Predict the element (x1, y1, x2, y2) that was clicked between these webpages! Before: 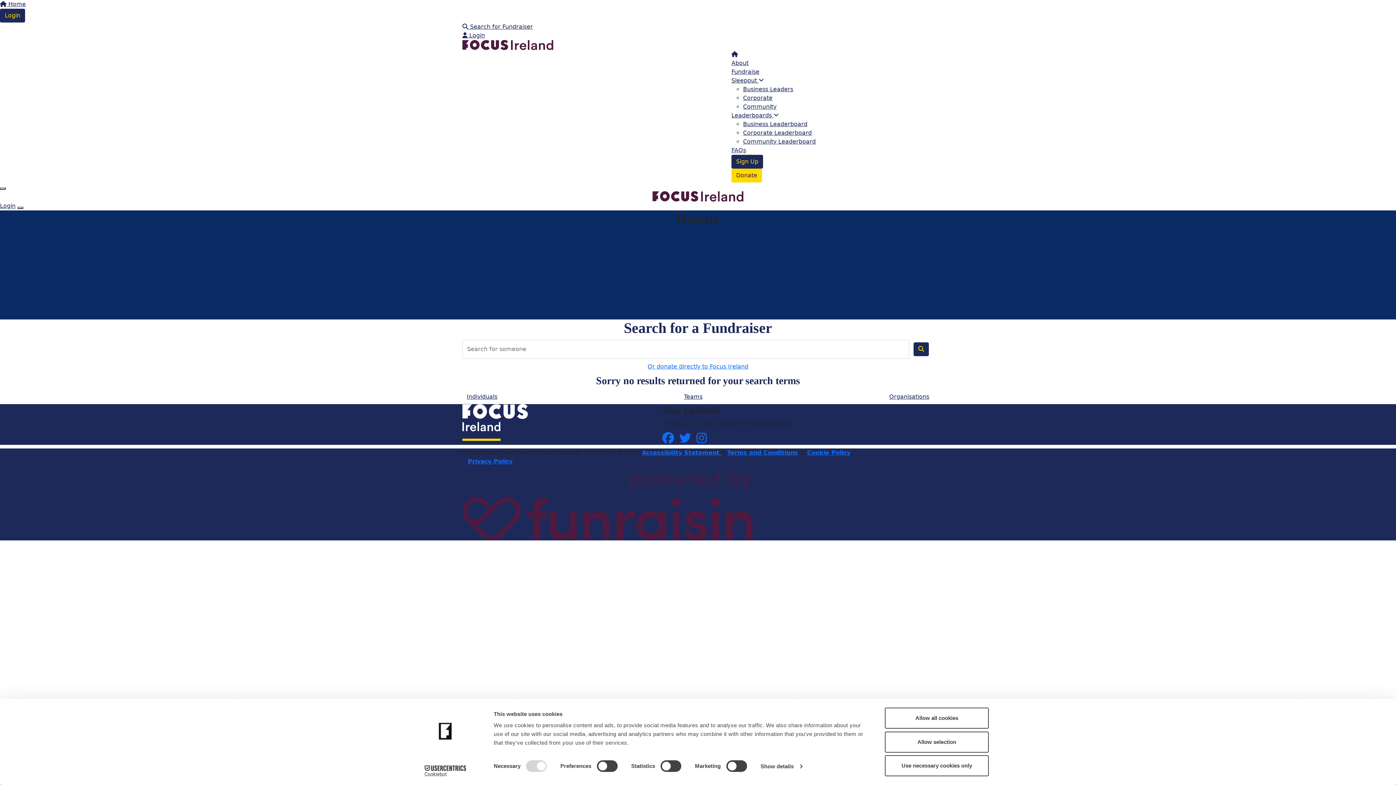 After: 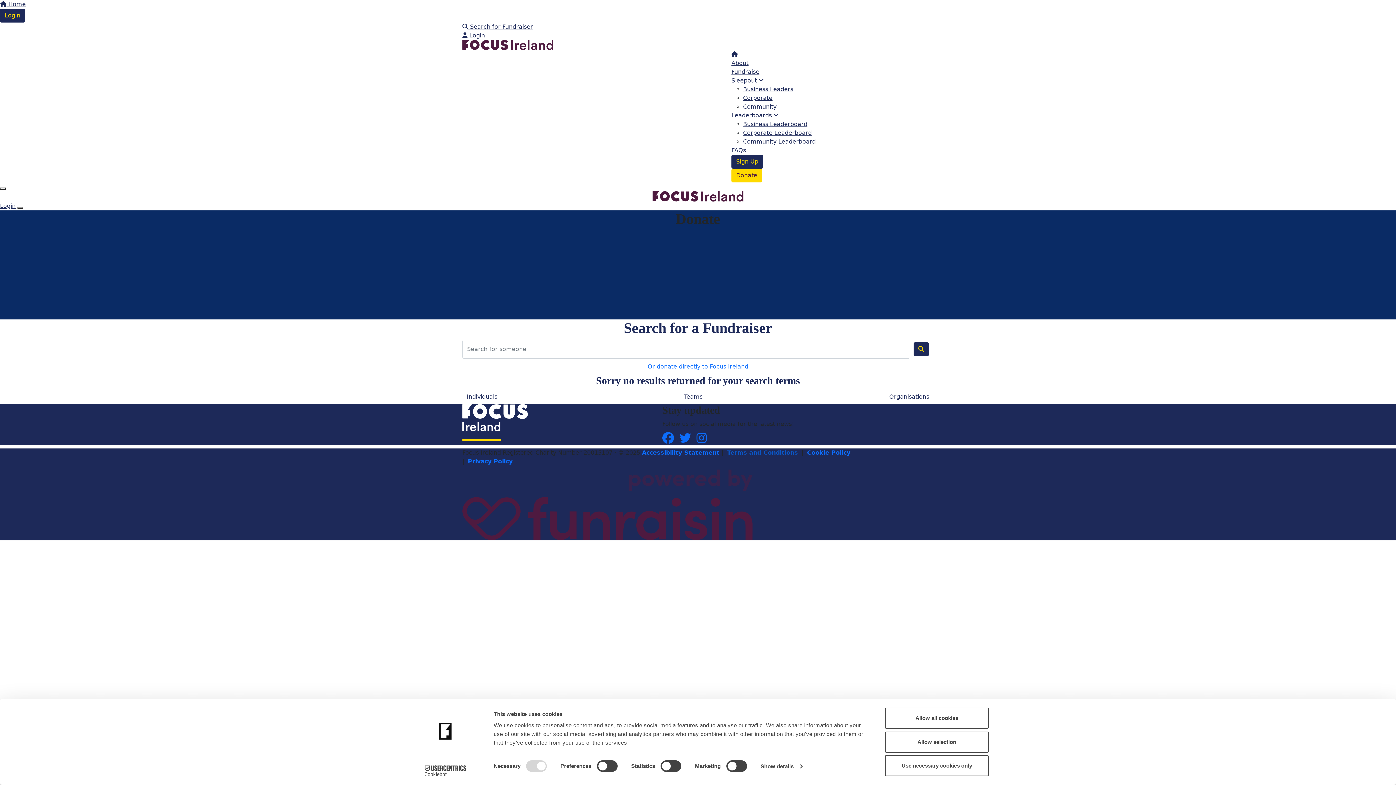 Action: bbox: (727, 449, 798, 456) label: Terms and Conditions